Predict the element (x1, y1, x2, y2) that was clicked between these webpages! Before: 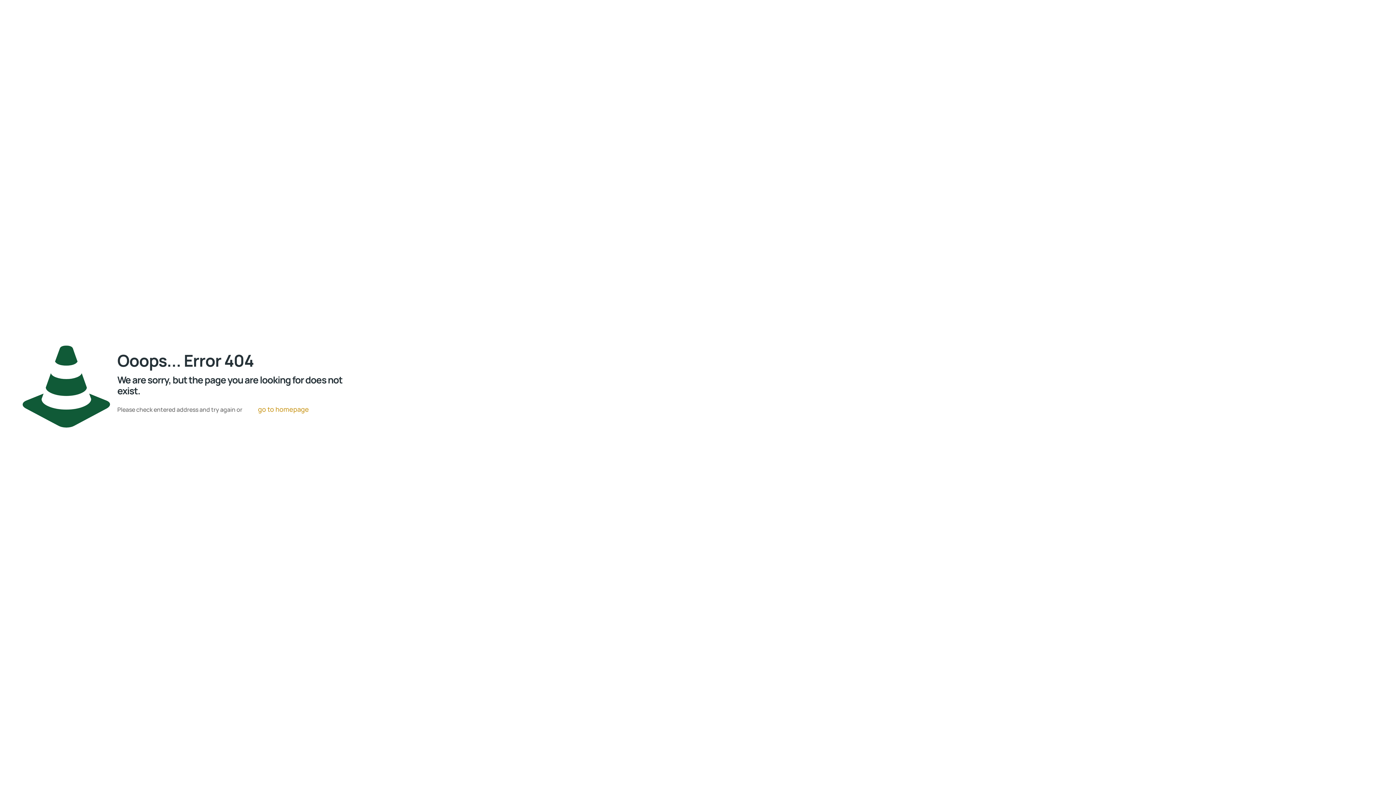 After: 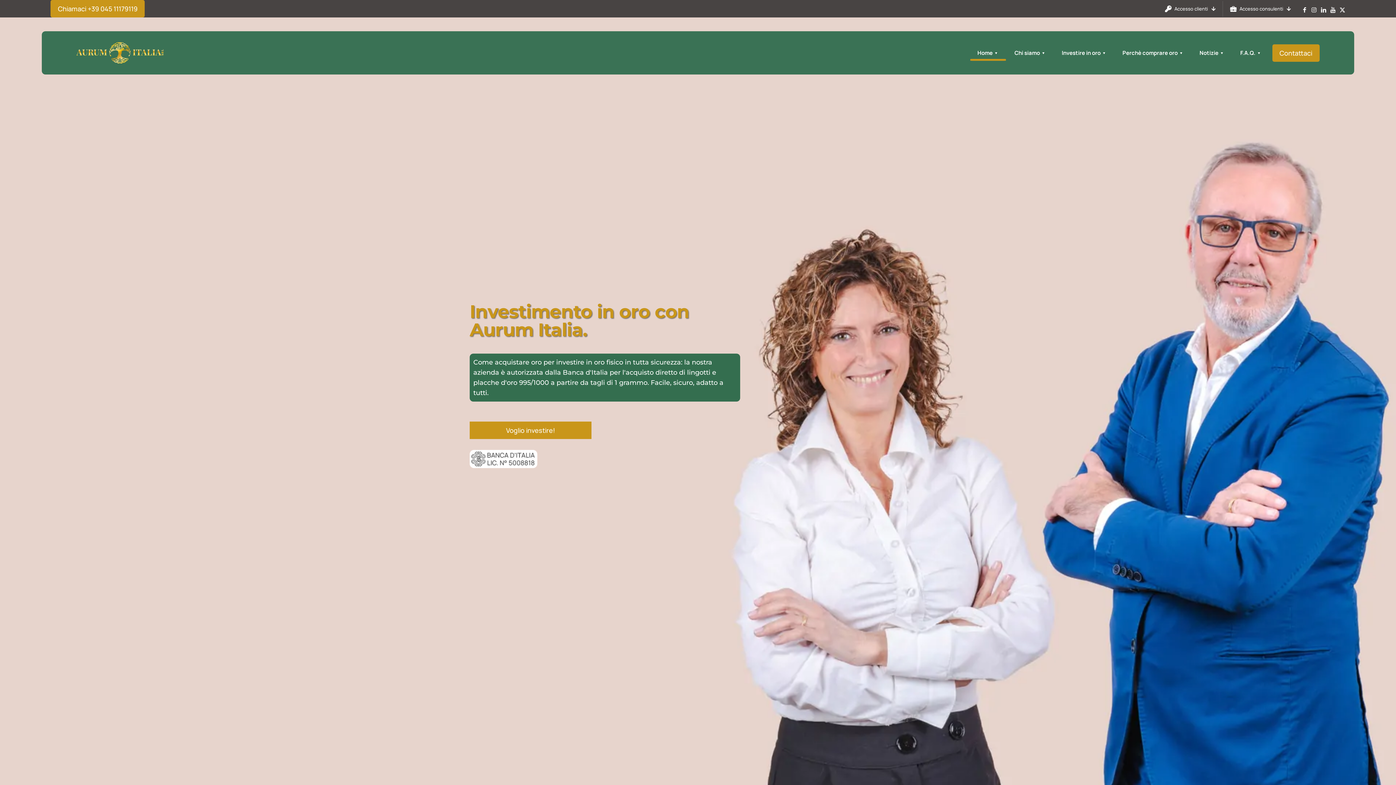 Action: label: go to homepage bbox: (250, 401, 316, 417)